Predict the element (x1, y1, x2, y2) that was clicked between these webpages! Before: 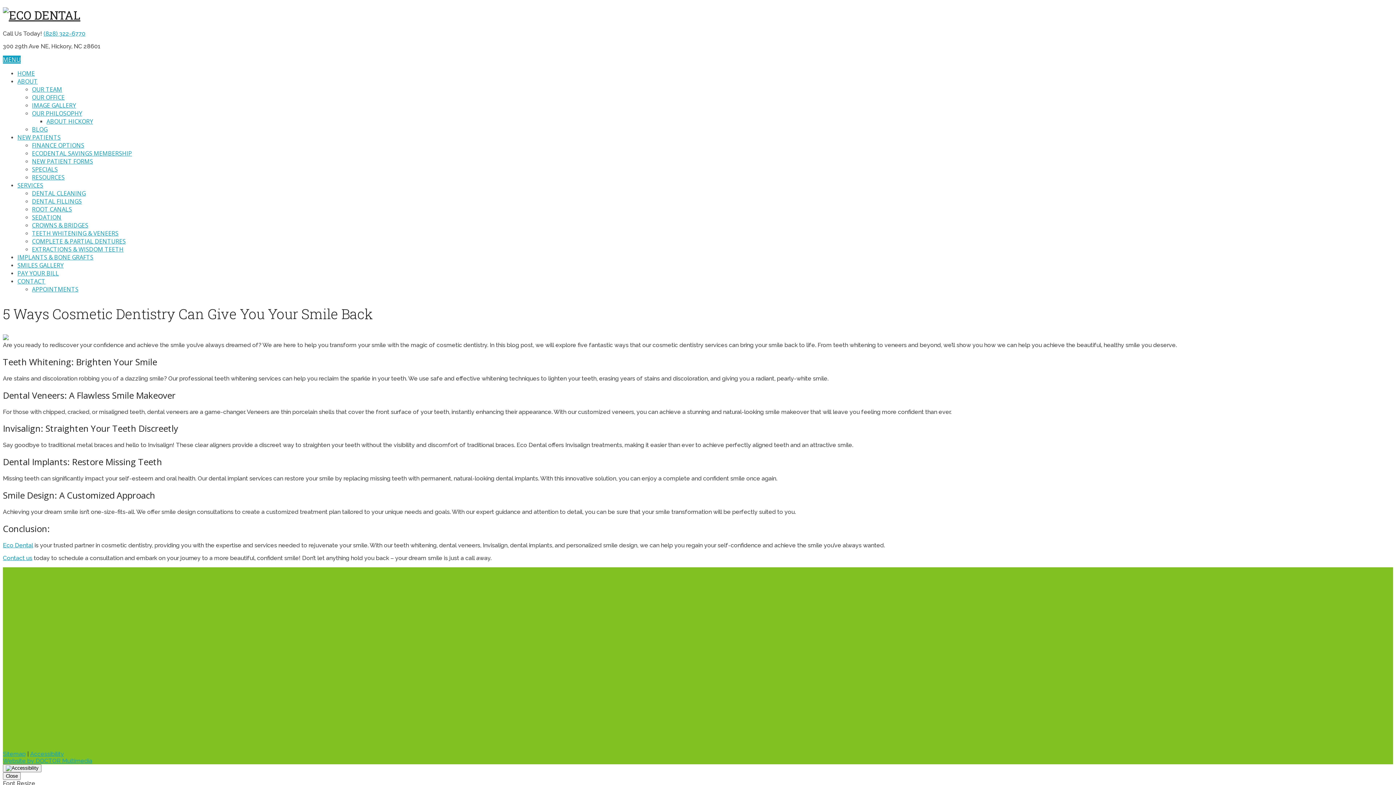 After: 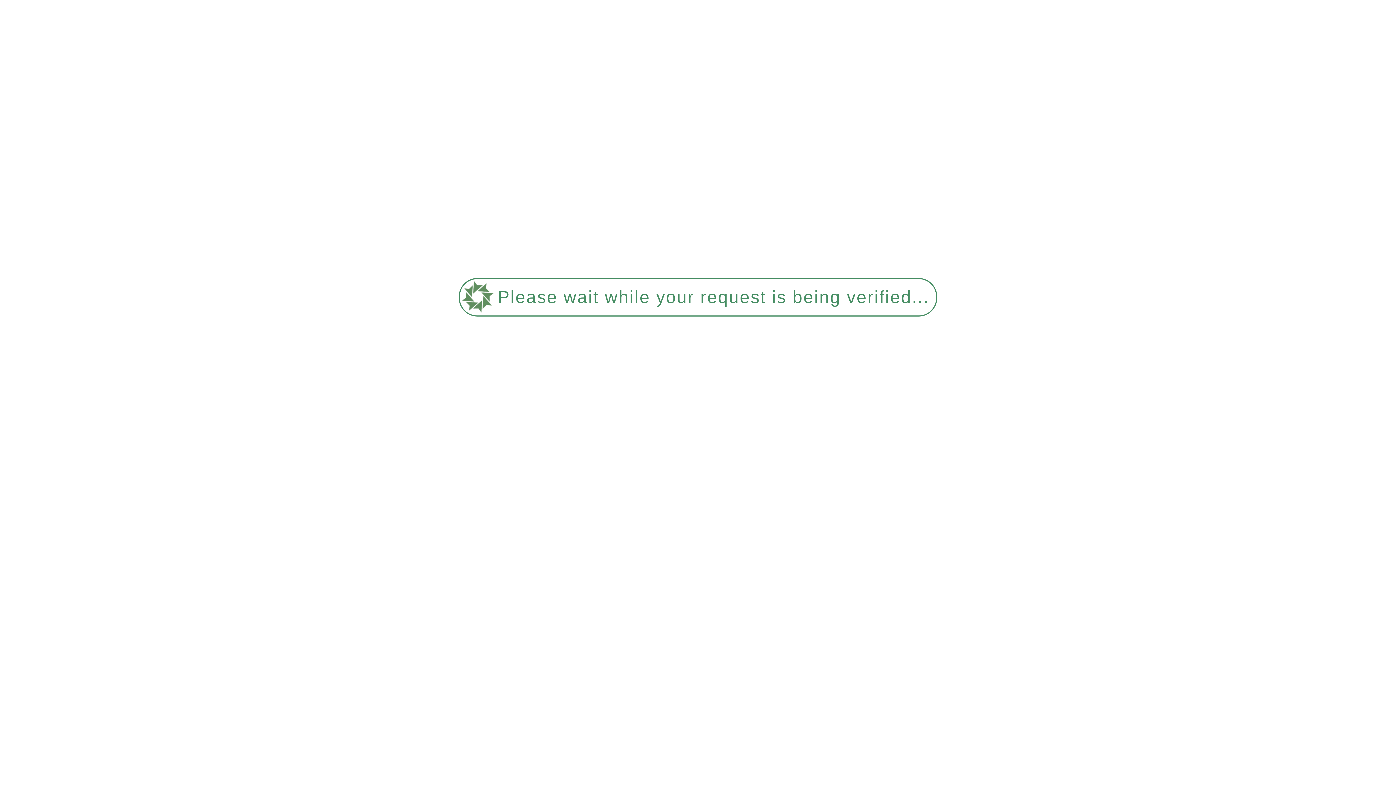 Action: label: DENTAL CLEANING bbox: (32, 189, 85, 197)